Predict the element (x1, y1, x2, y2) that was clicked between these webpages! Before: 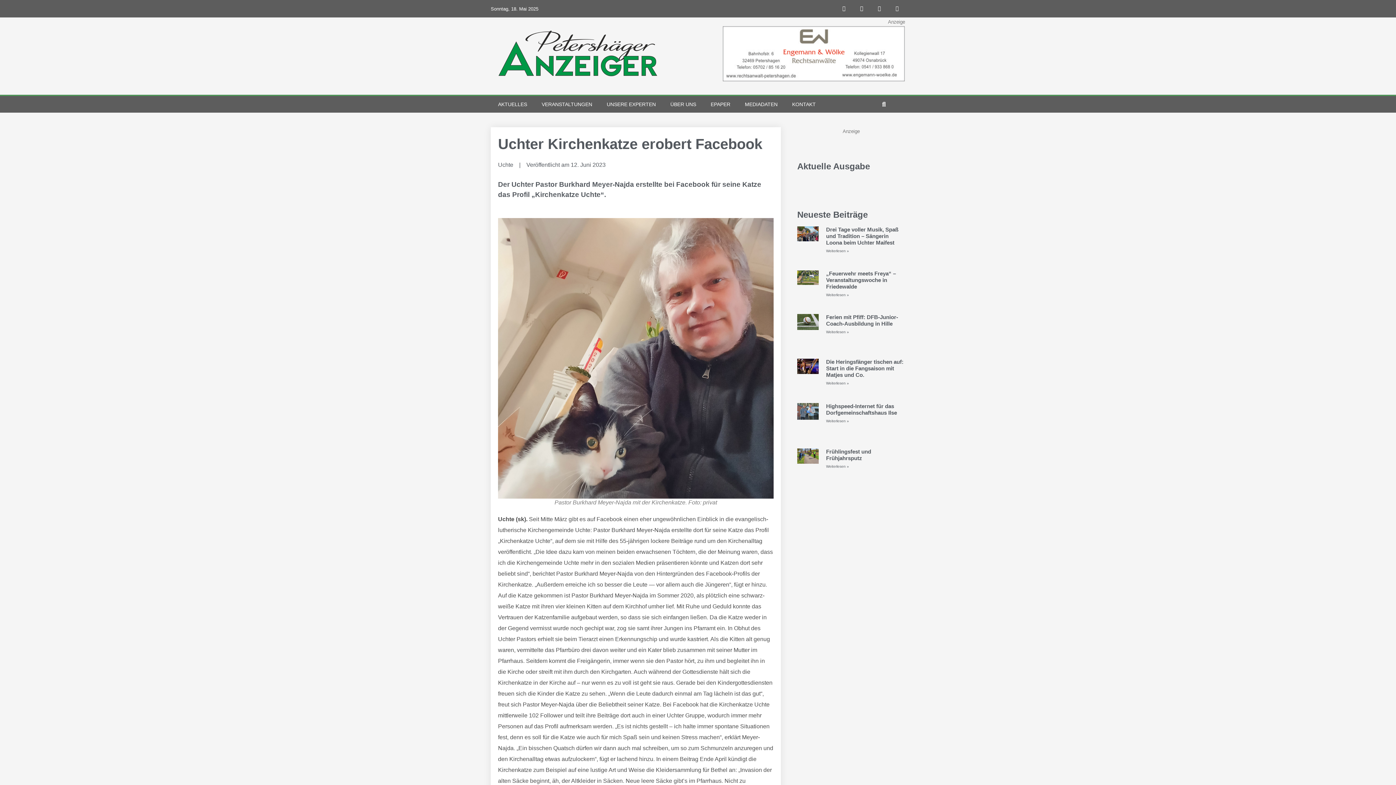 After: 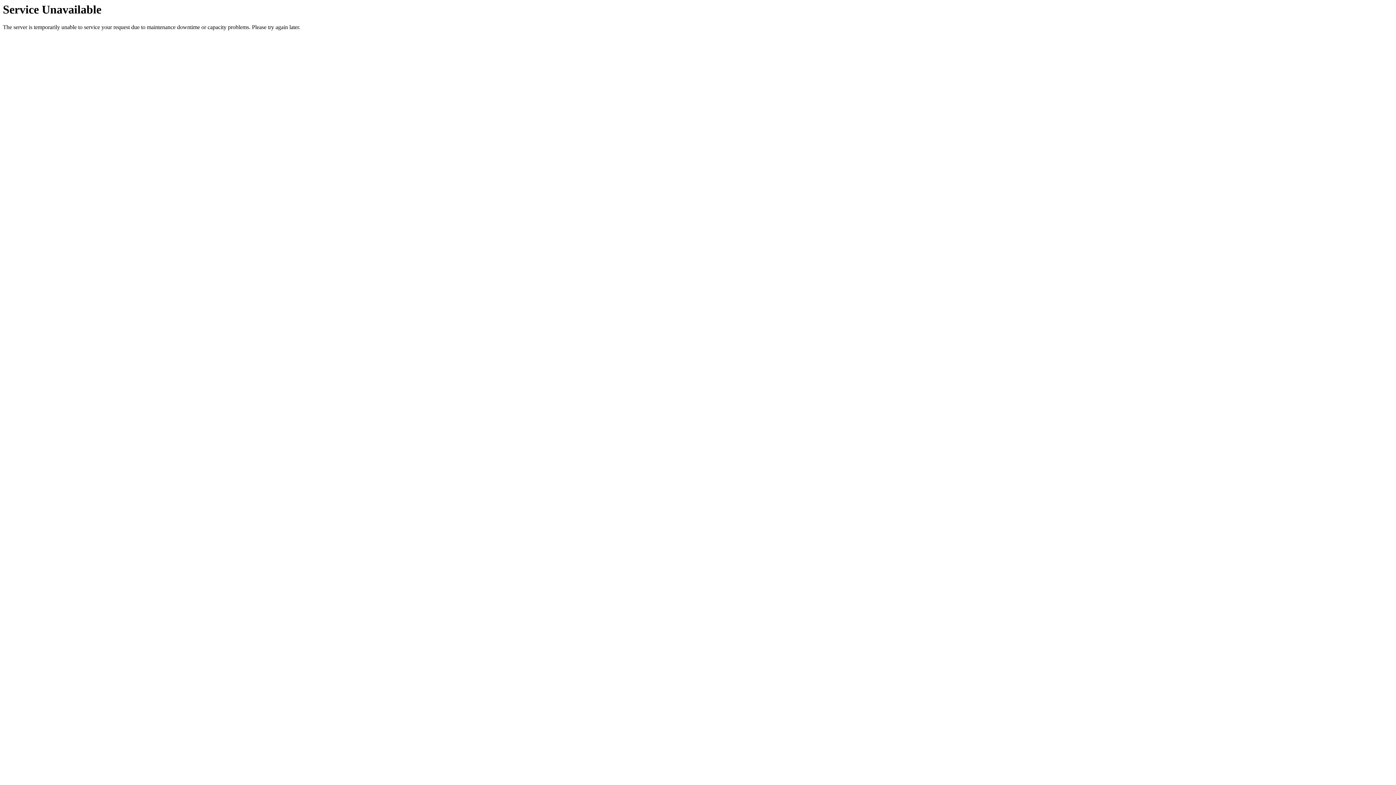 Action: bbox: (797, 314, 819, 351)